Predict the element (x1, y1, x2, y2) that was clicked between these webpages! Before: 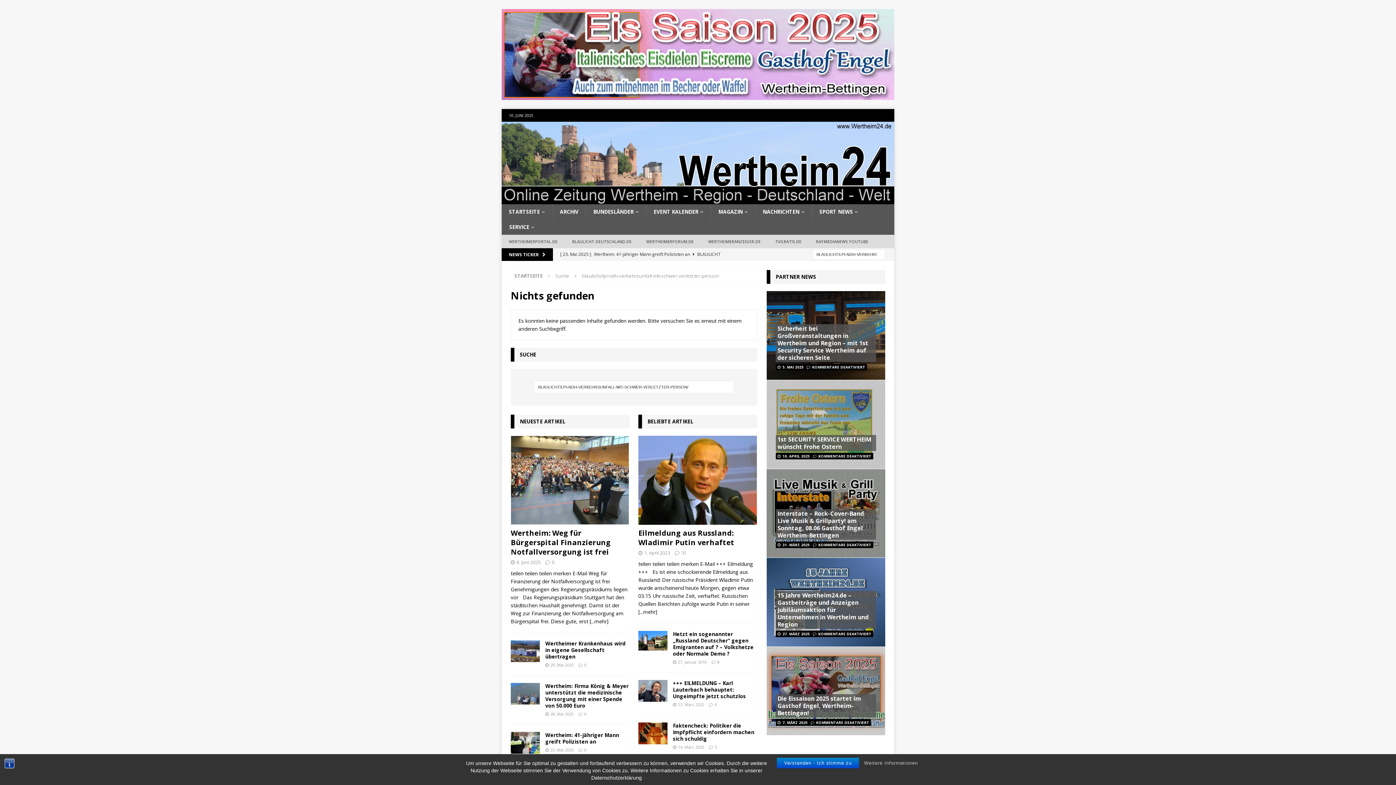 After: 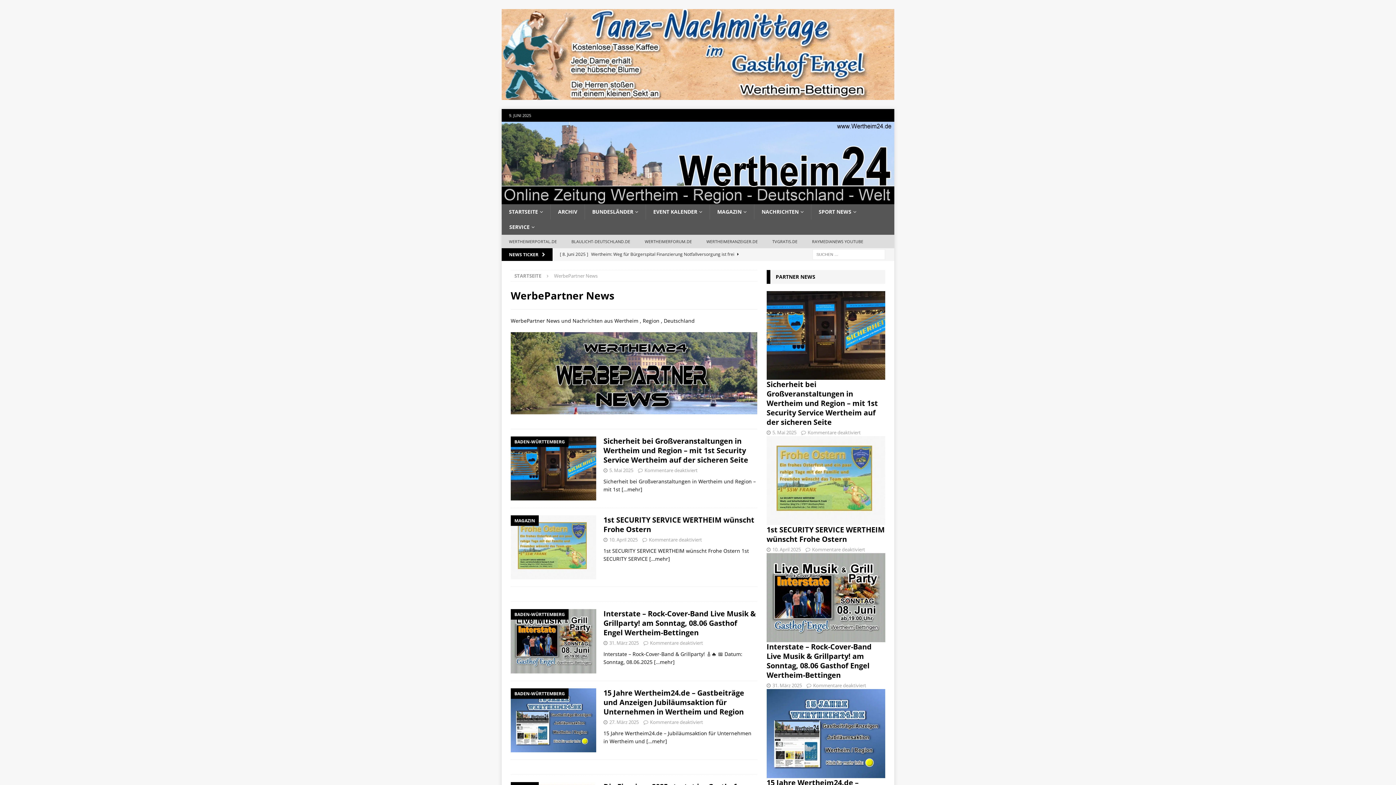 Action: label: PARTNER NEWS bbox: (775, 273, 816, 280)